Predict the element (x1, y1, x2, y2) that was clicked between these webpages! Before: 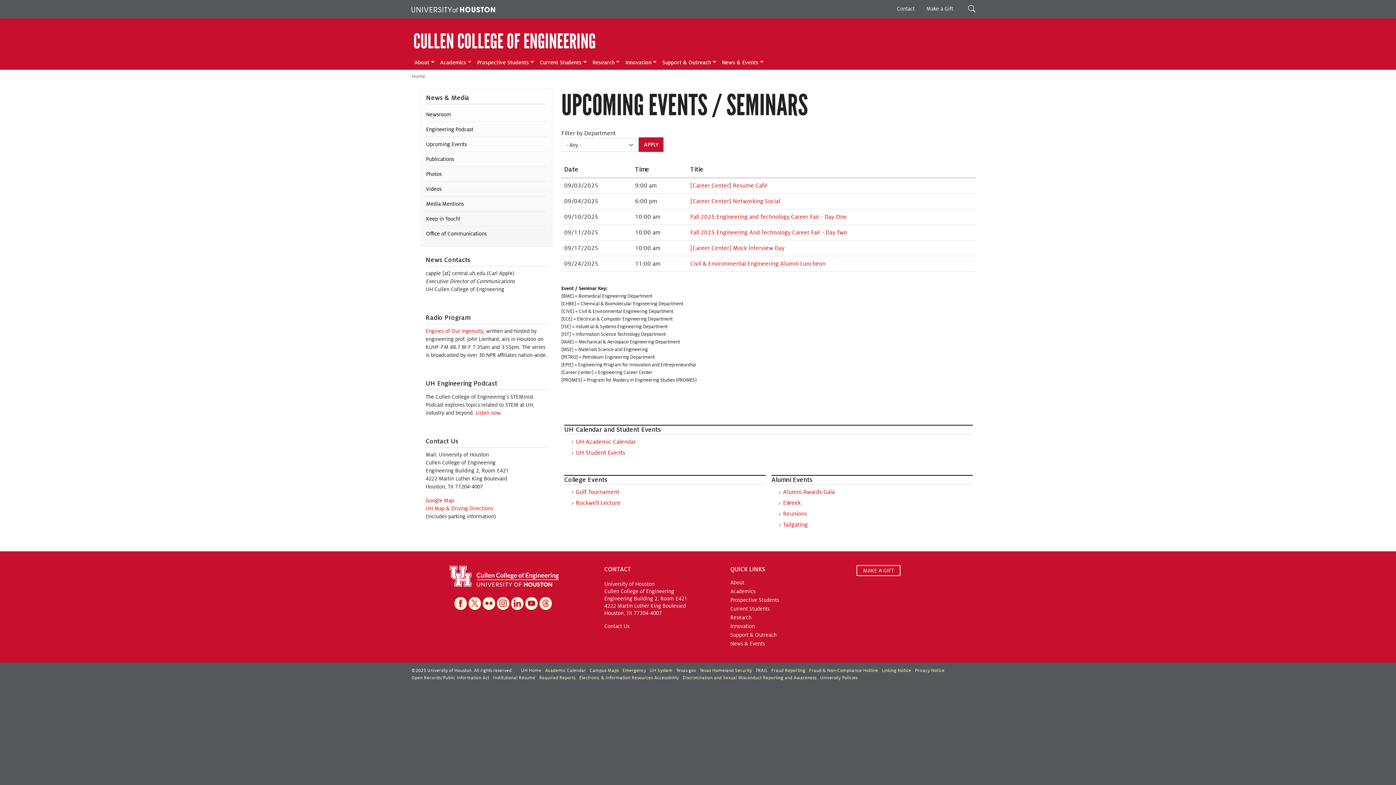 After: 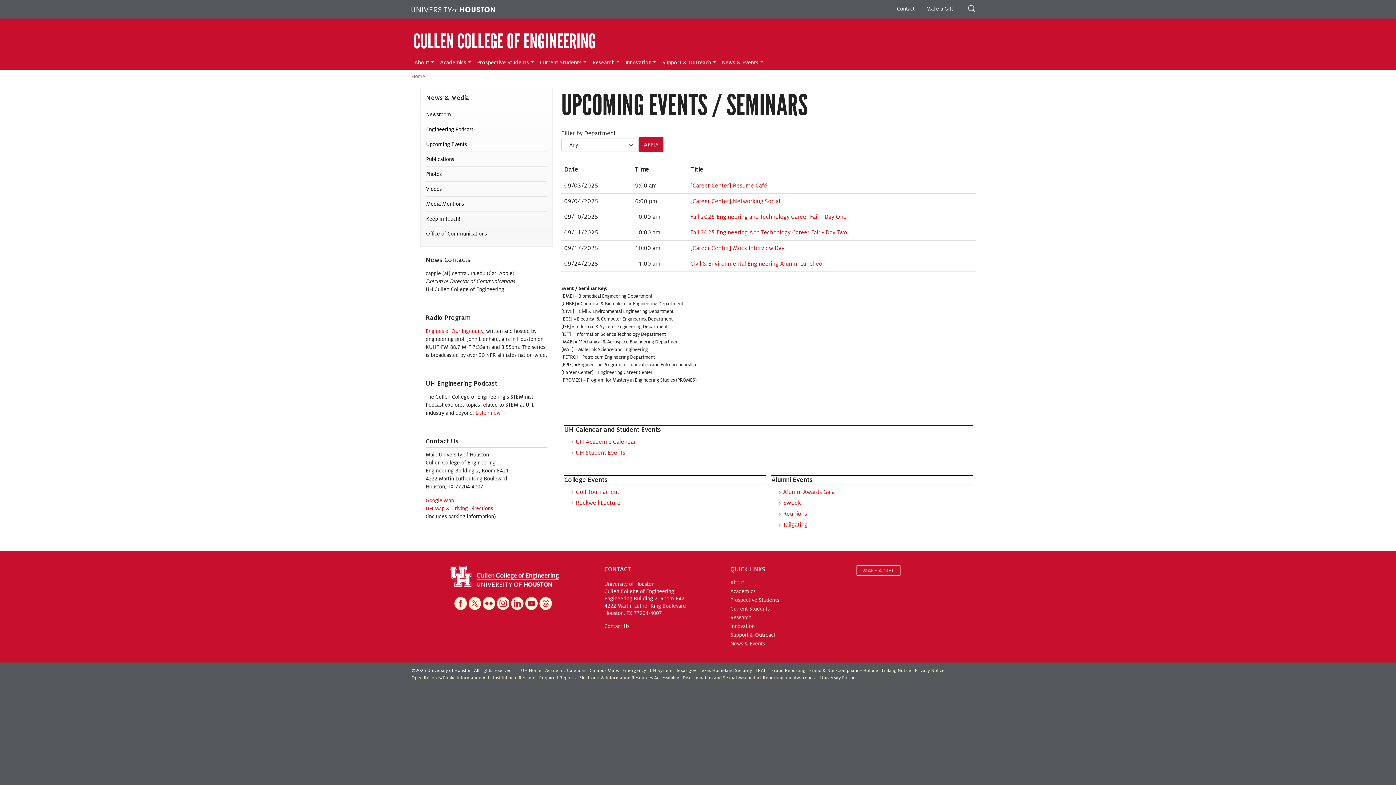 Action: label: Videos bbox: (426, 181, 546, 196)